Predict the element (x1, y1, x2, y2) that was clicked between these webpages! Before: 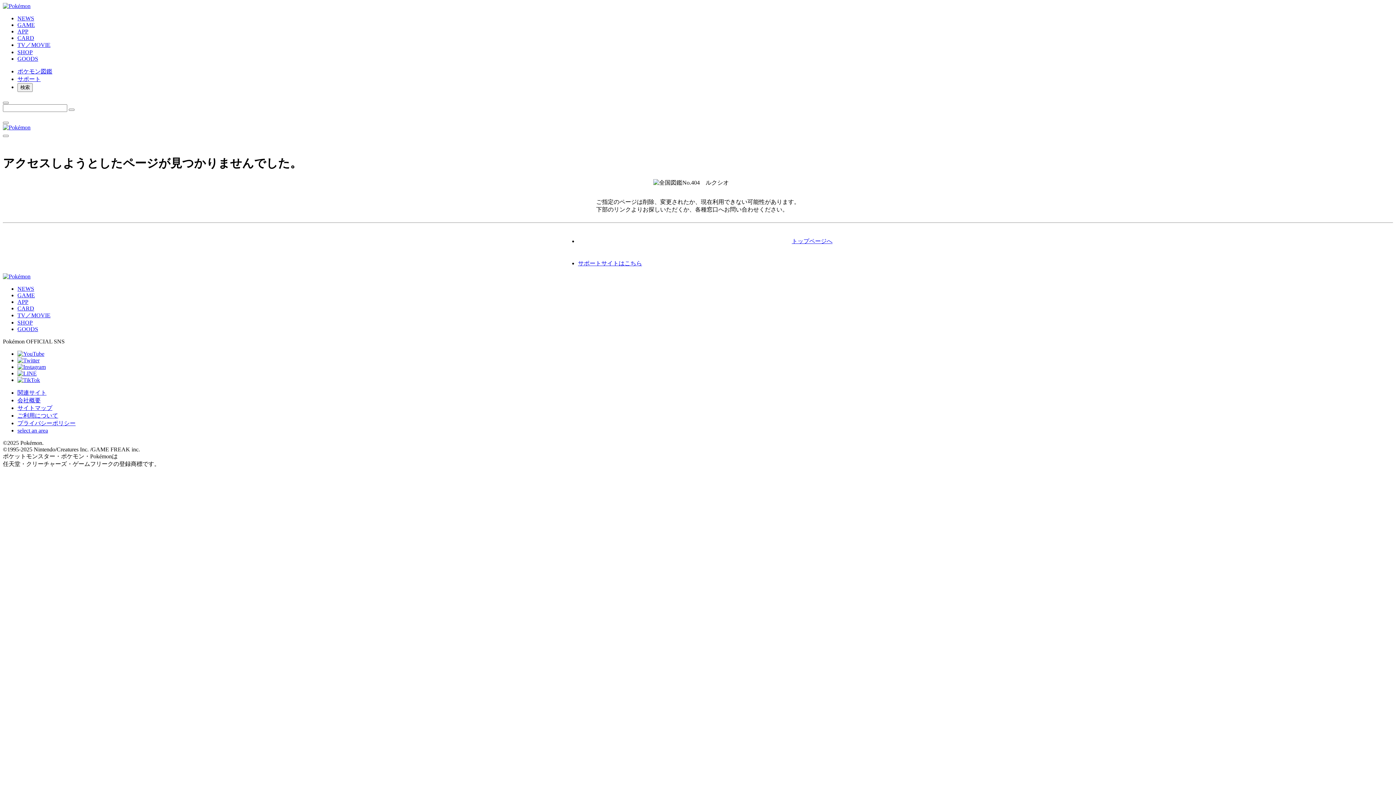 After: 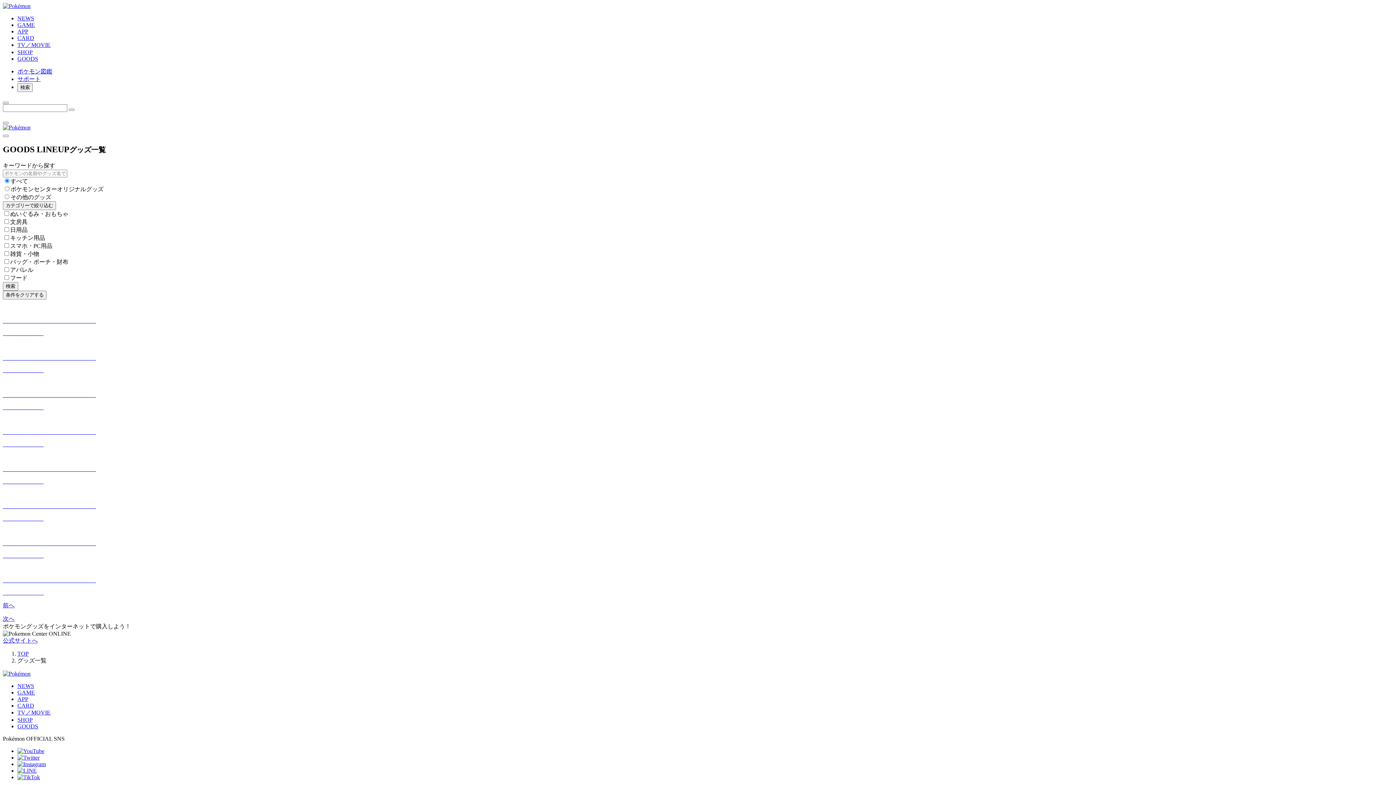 Action: bbox: (17, 55, 38, 61) label: GOODS